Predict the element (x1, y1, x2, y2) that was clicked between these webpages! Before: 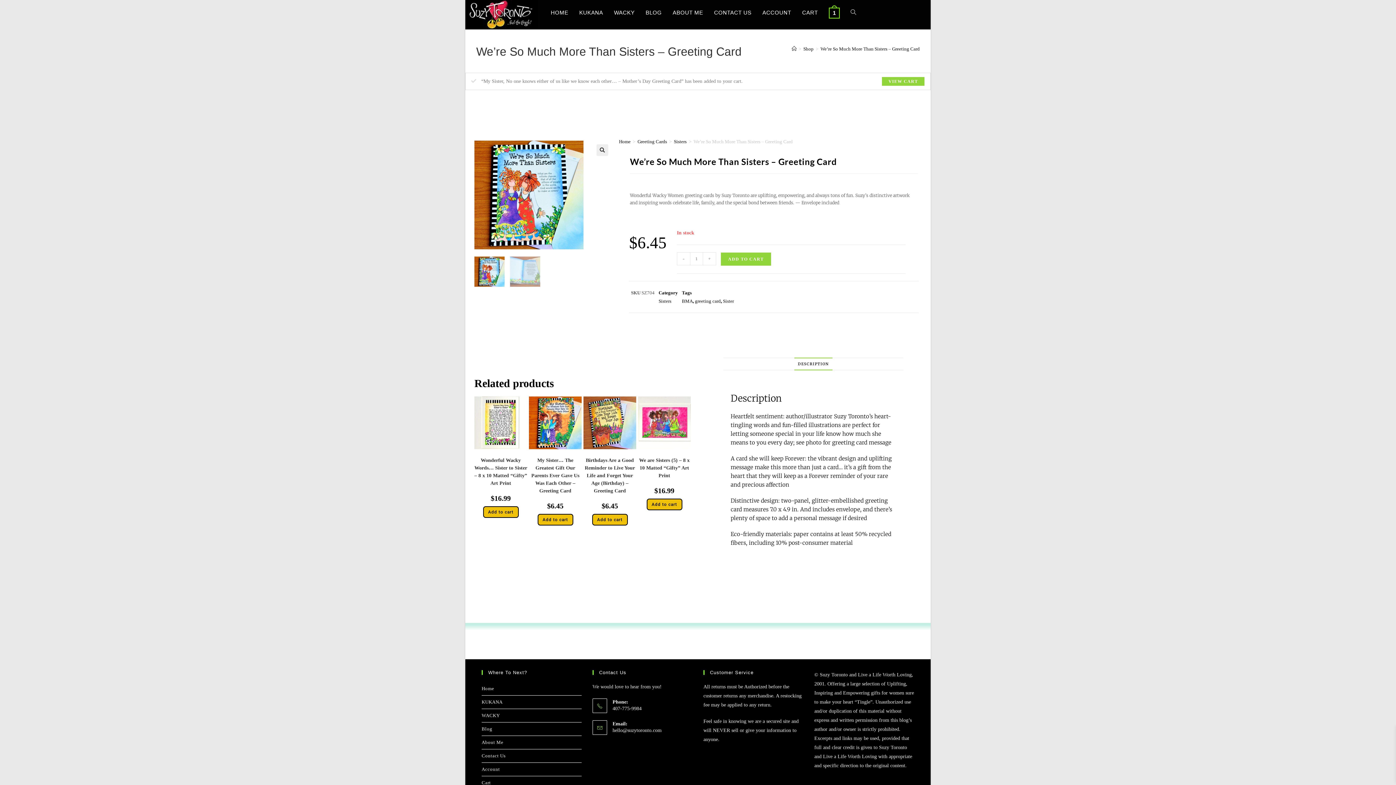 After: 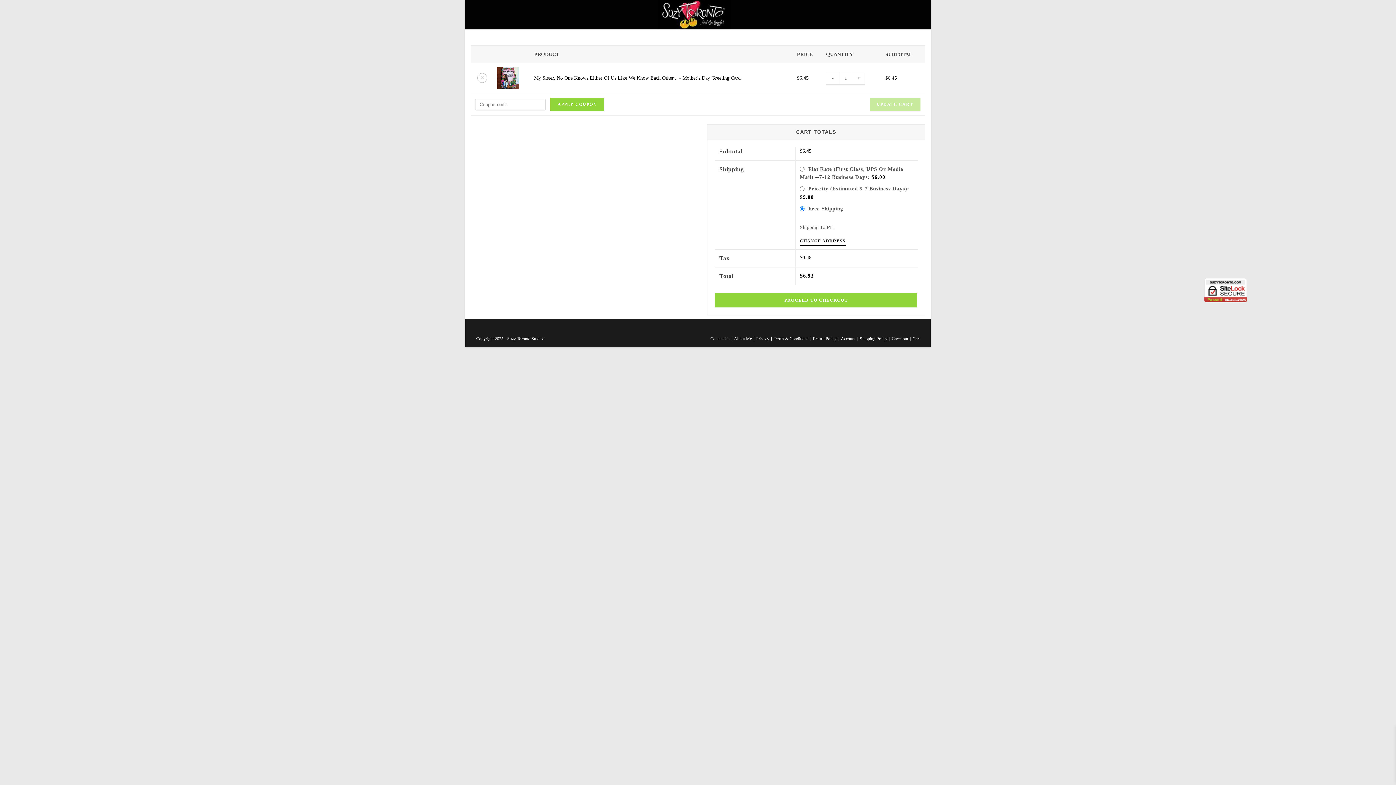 Action: label: Cart bbox: (481, 776, 581, 789)